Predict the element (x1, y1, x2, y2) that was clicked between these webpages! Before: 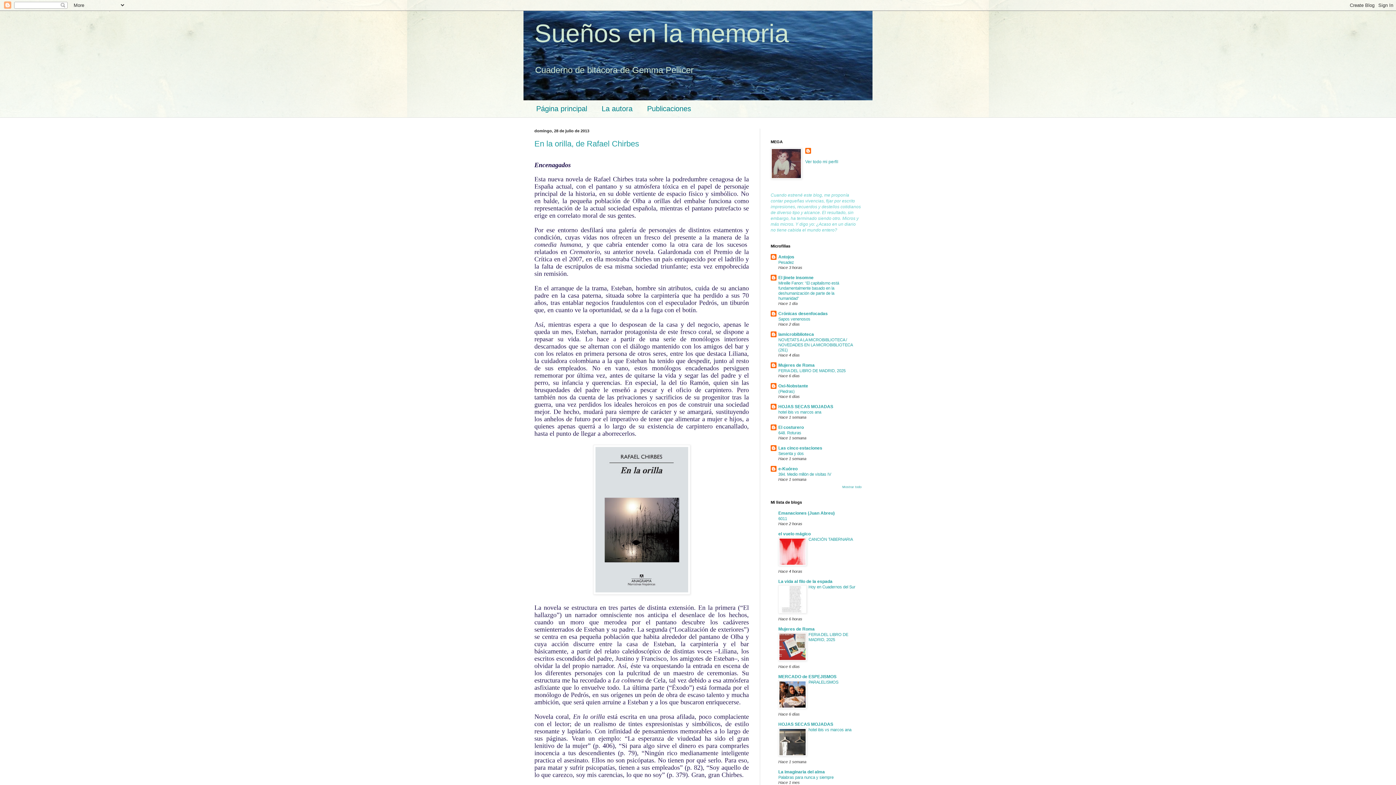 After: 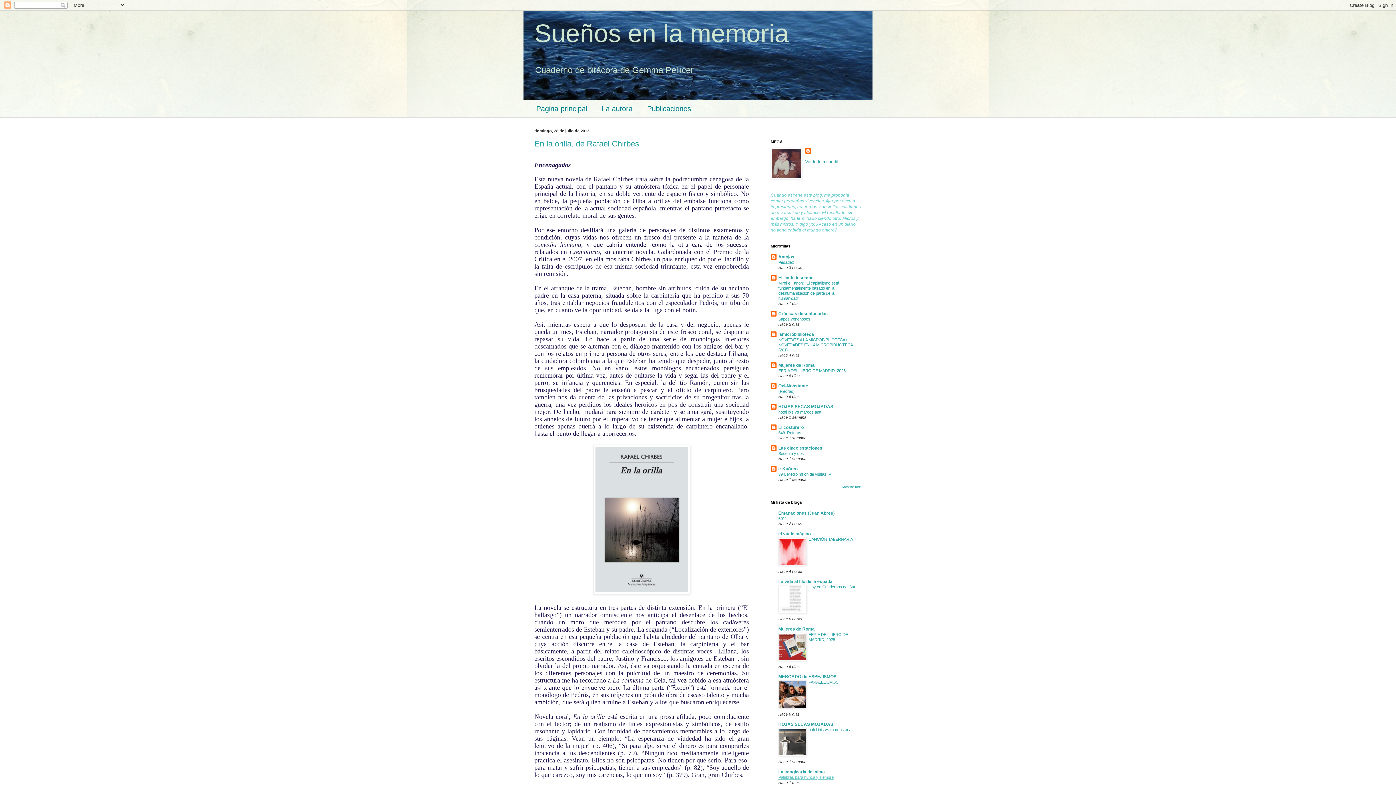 Action: bbox: (778, 775, 833, 780) label: Palabras para nunca y siempre